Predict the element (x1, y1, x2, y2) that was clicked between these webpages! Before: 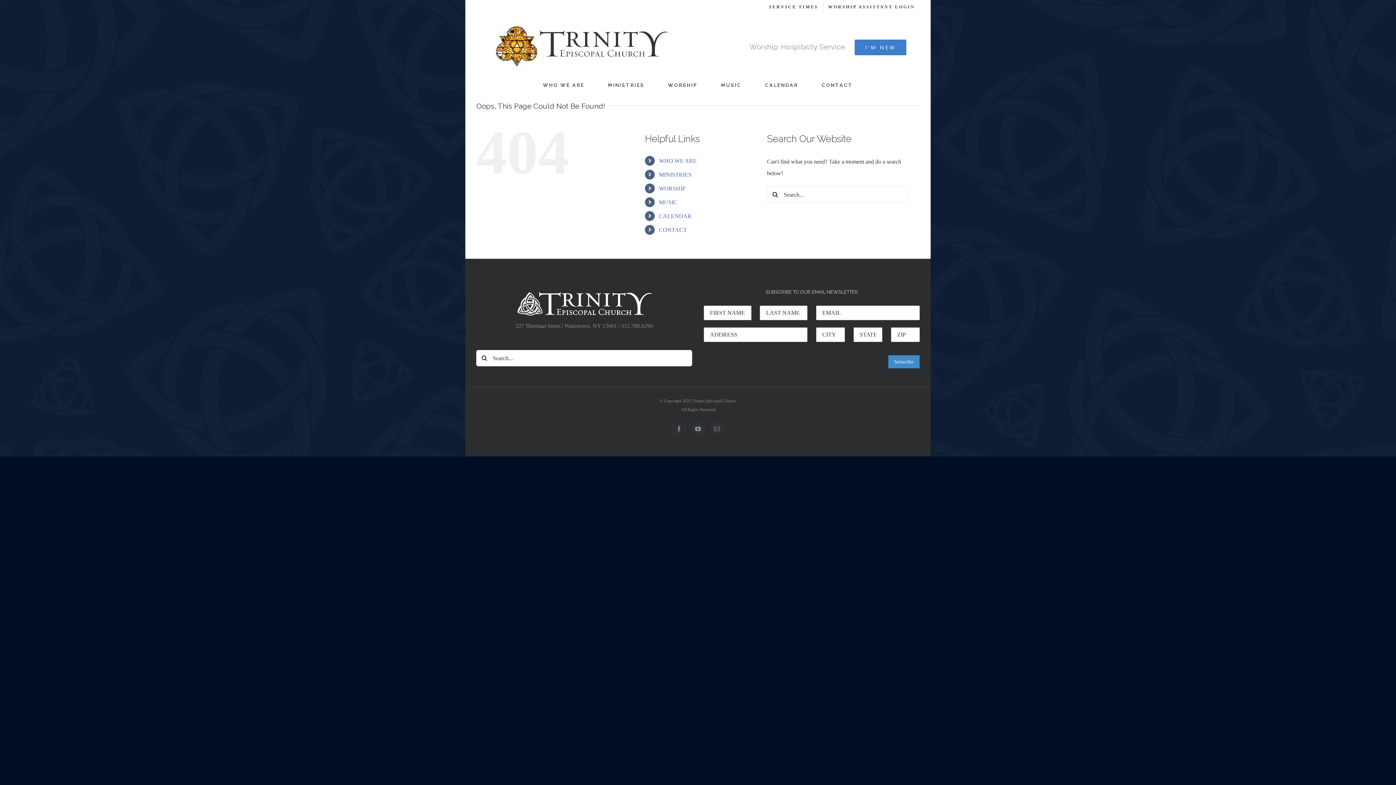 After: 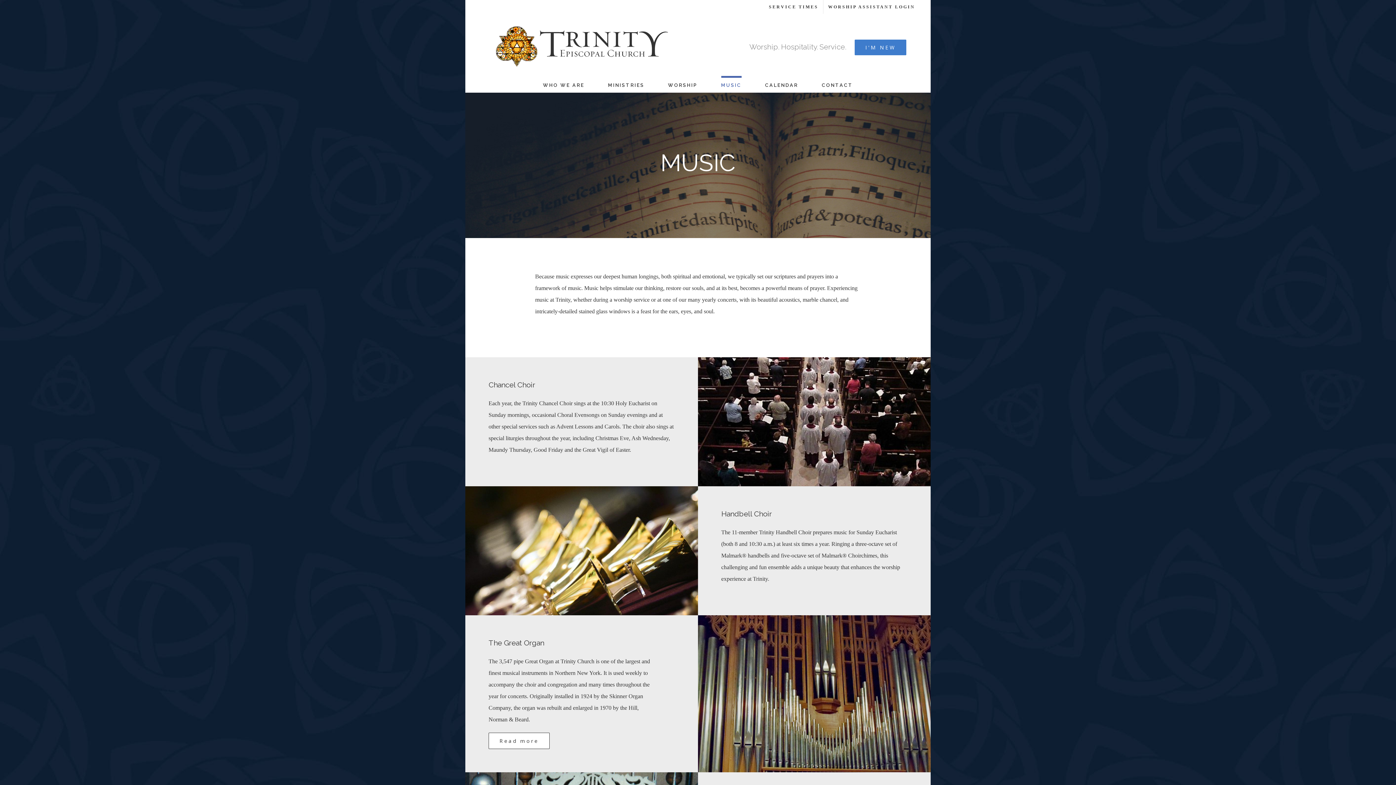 Action: bbox: (721, 76, 741, 92) label: MUSIC